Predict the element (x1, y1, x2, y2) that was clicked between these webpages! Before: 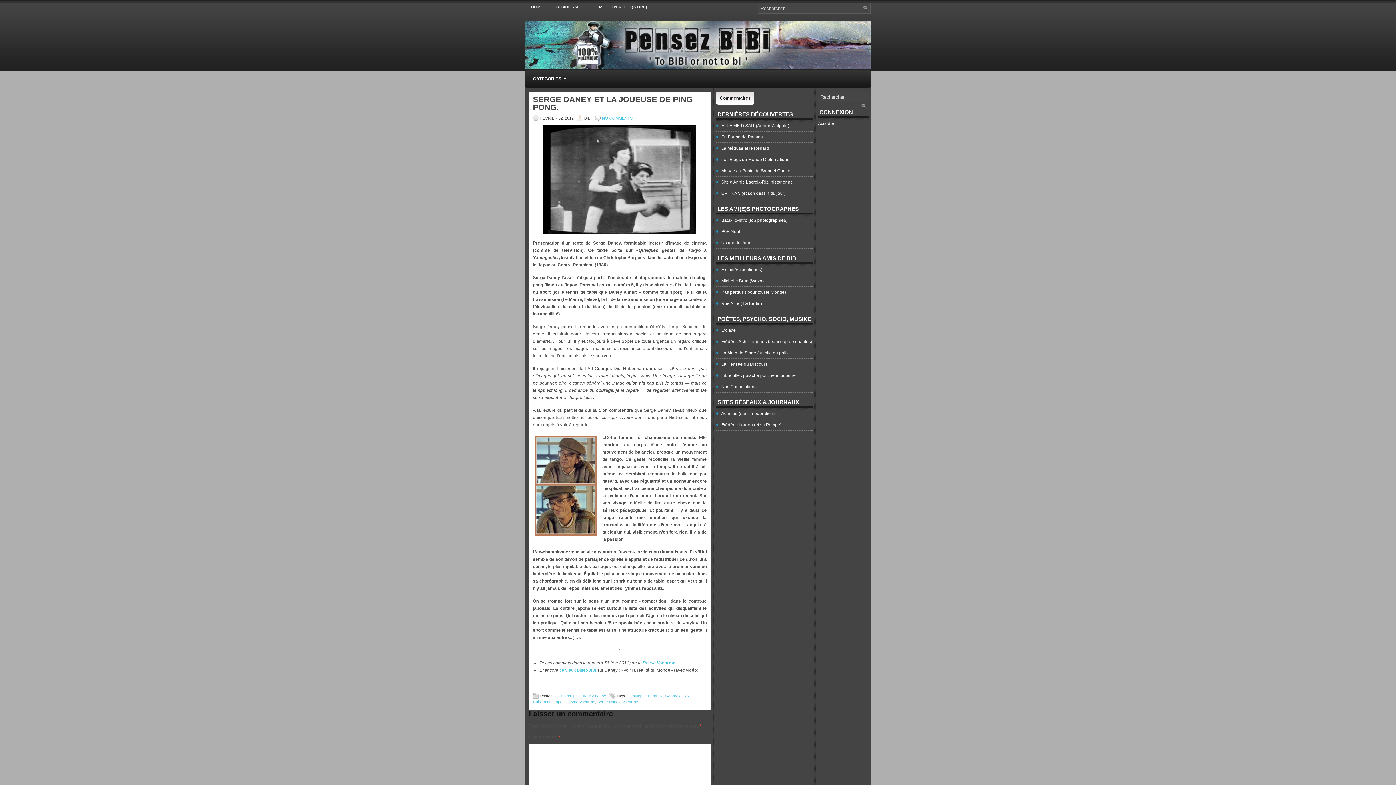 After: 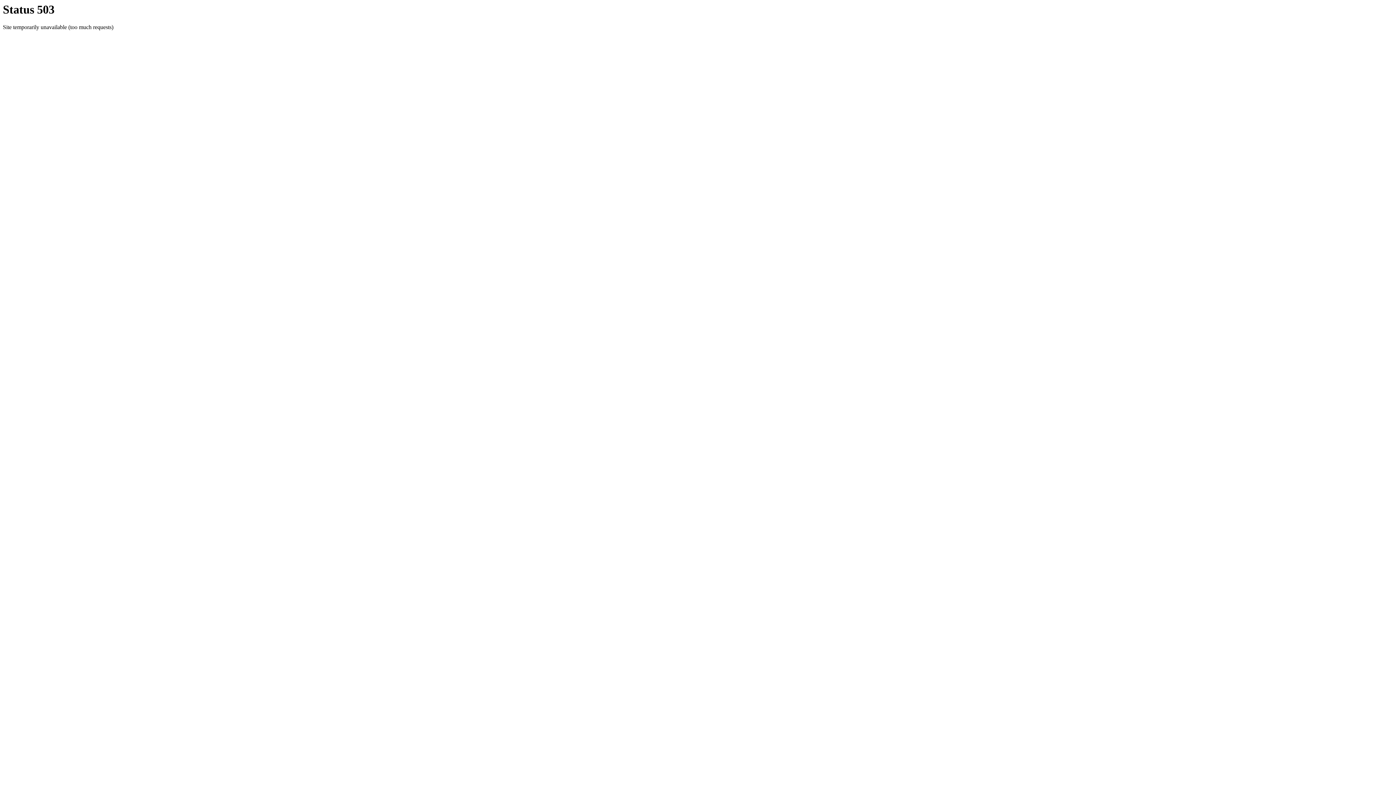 Action: bbox: (721, 422, 781, 427) label: Frédéric Lordon (et sa Pompe)